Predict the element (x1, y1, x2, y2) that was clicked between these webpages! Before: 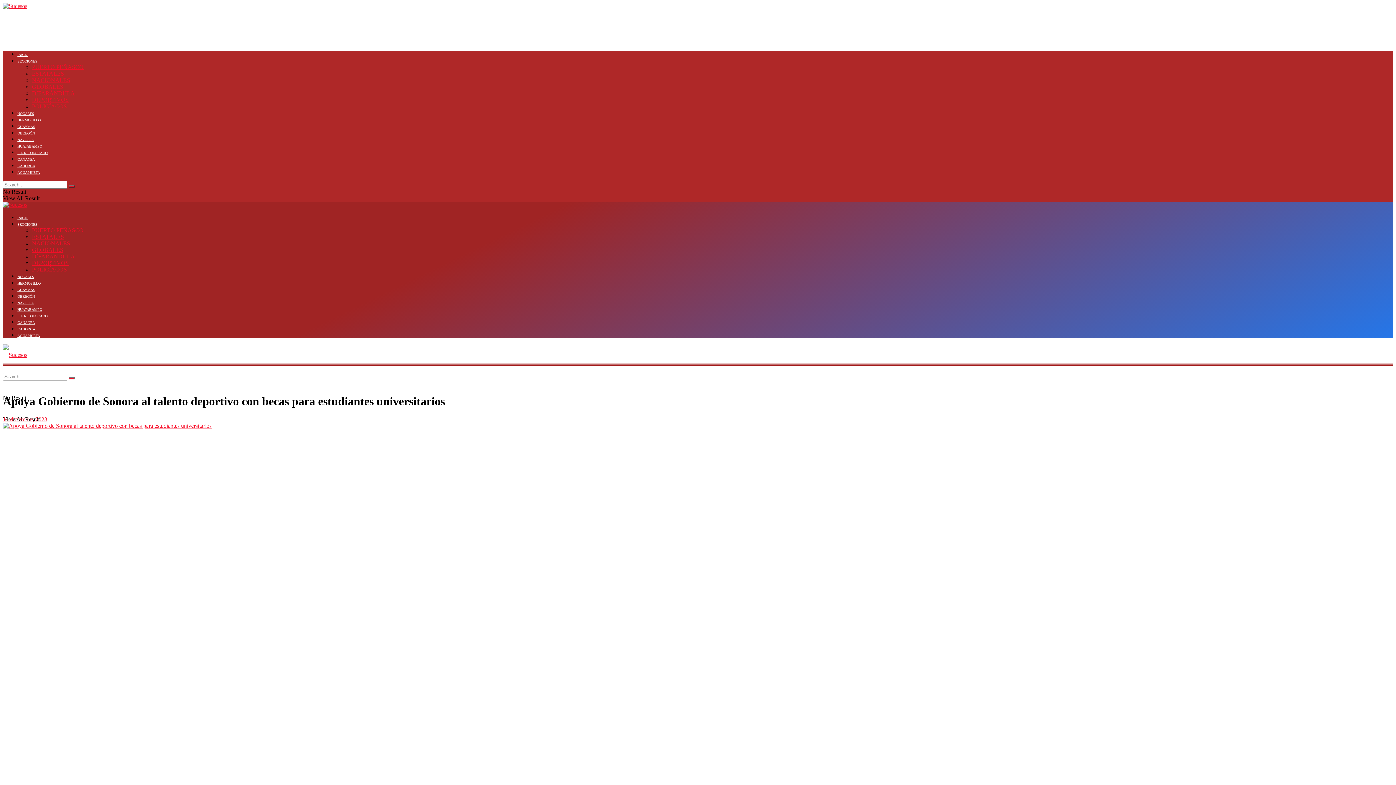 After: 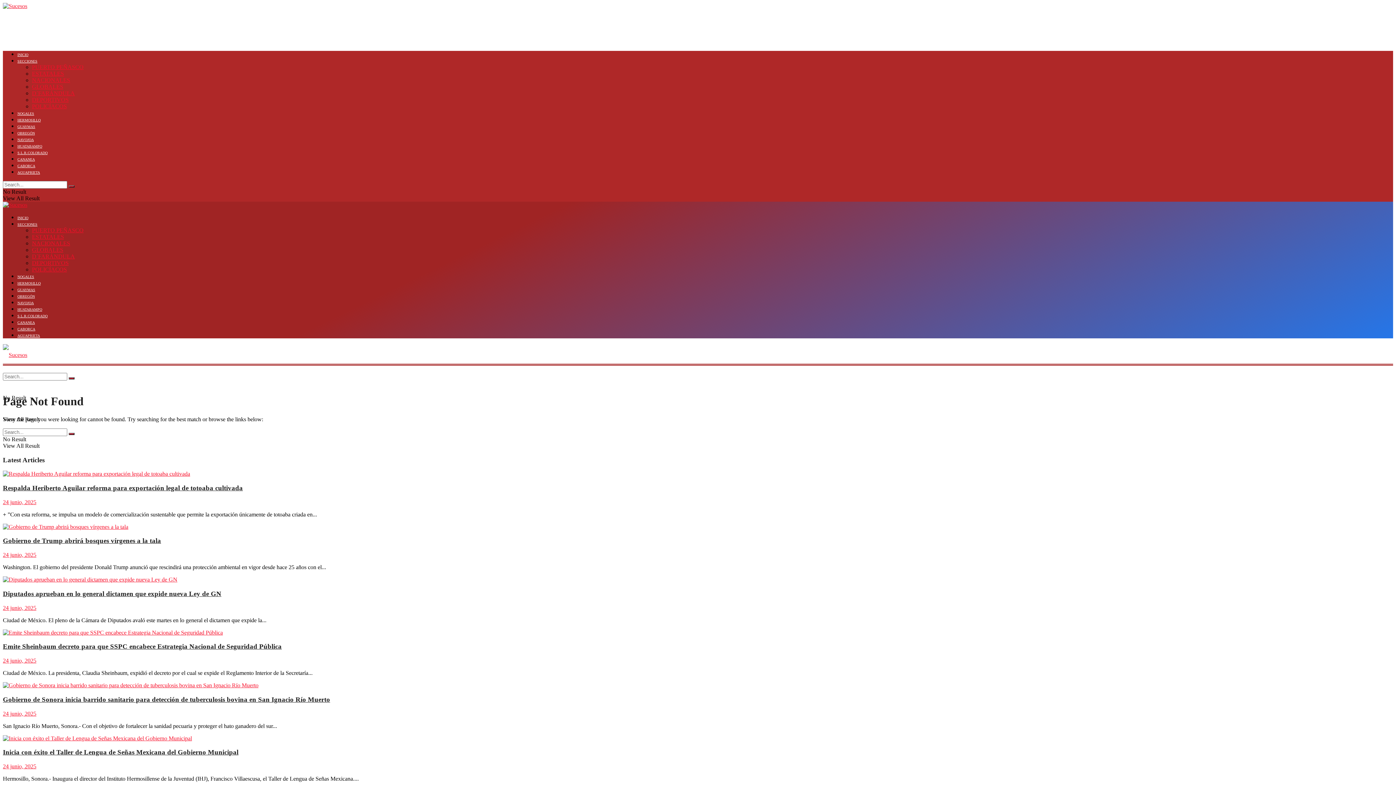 Action: bbox: (2, 422, 1393, 1124)